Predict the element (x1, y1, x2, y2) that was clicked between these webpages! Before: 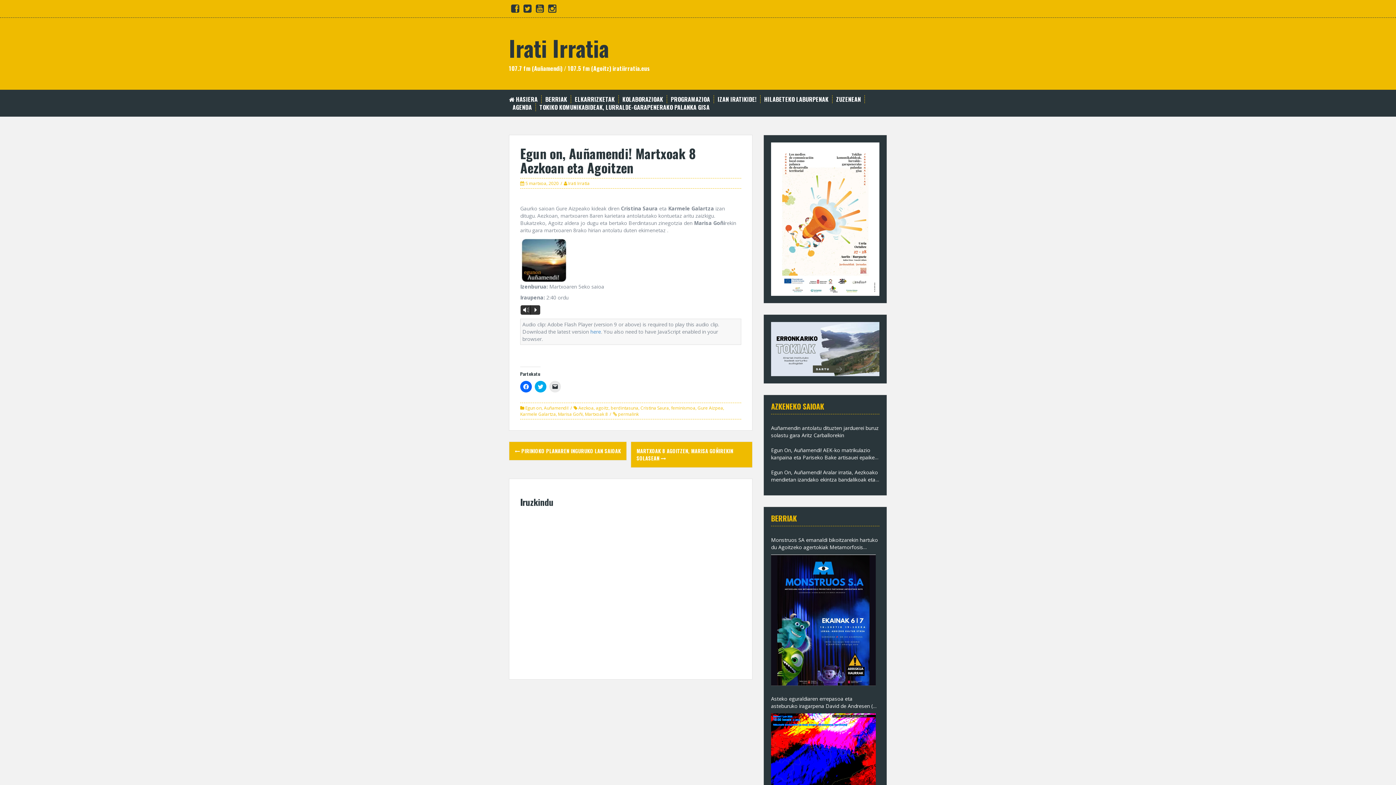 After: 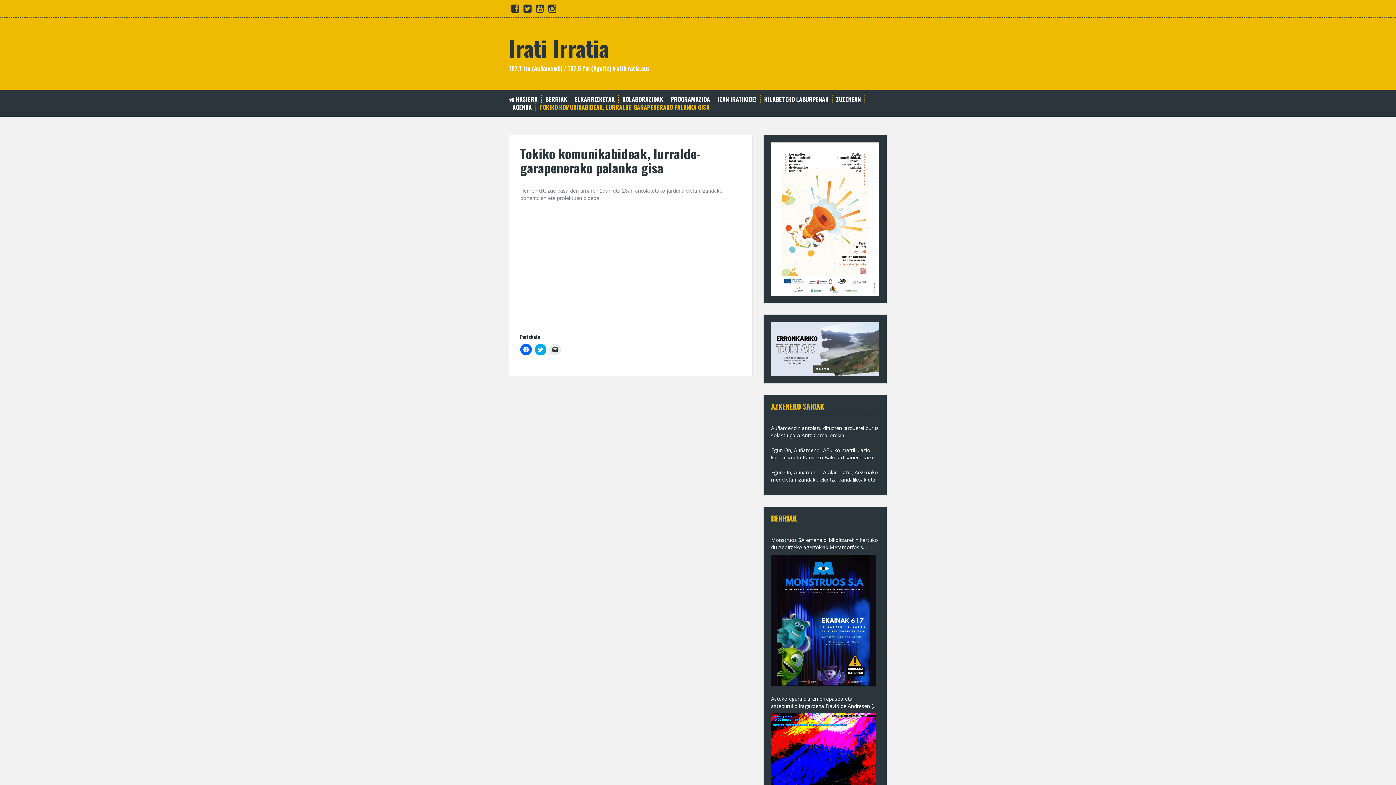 Action: bbox: (771, 288, 879, 295)